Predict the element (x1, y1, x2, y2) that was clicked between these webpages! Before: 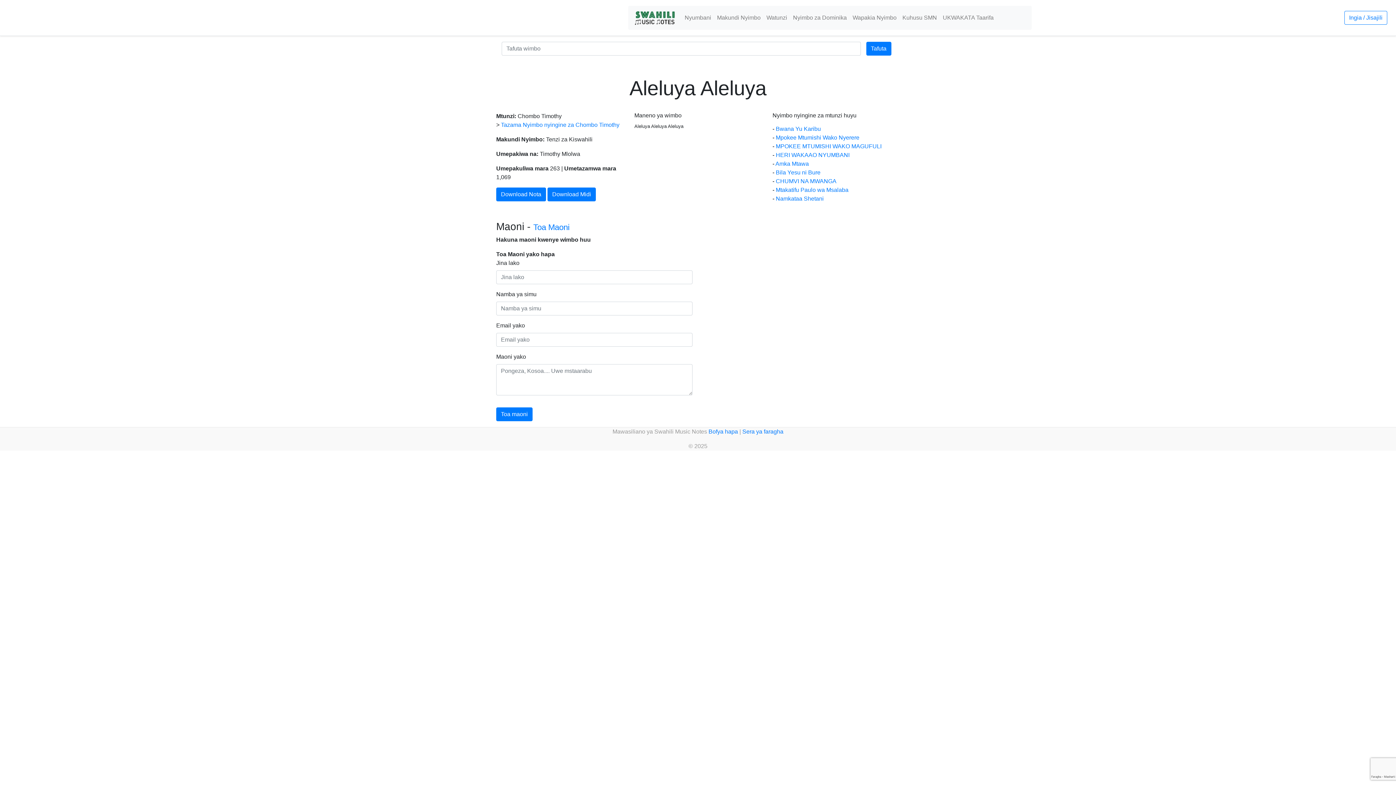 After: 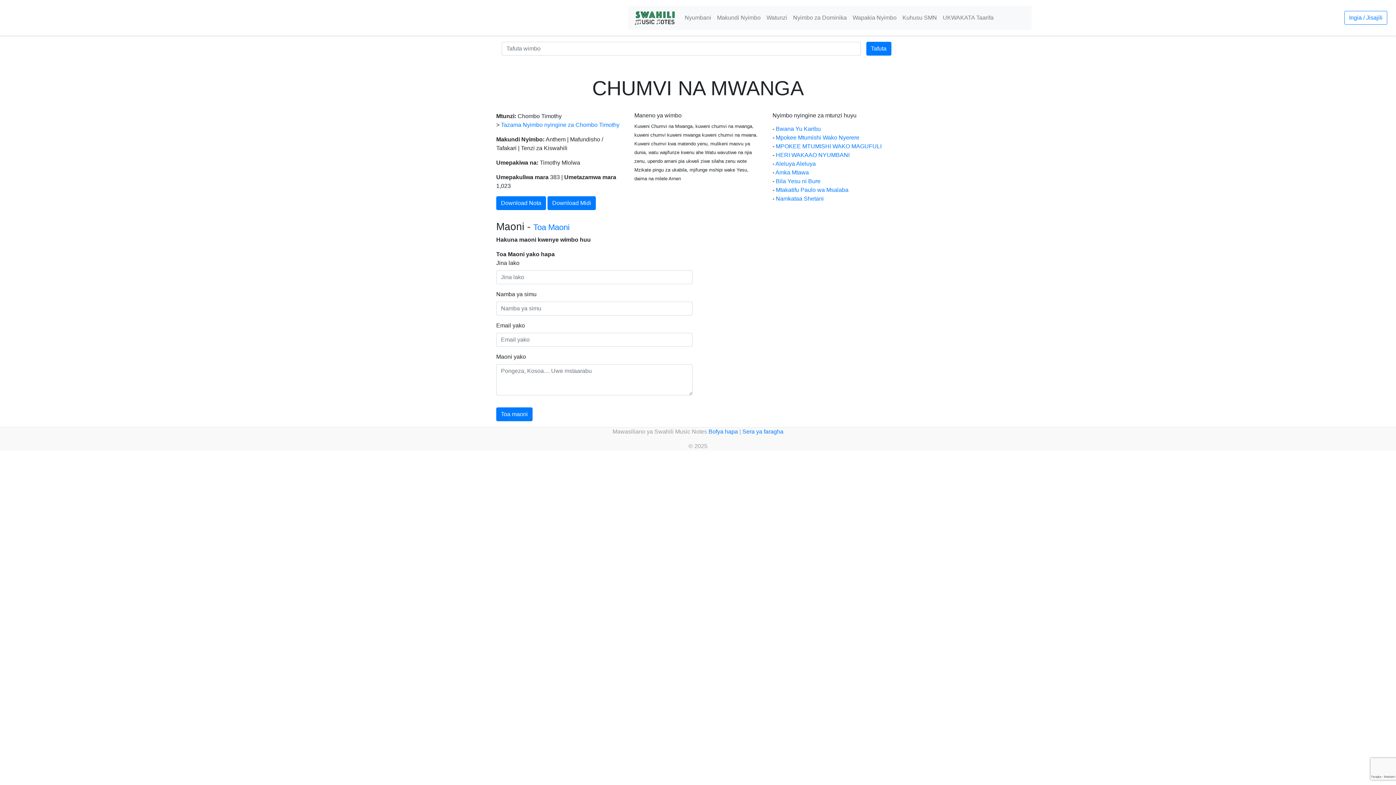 Action: label: CHUMVI NA MWANGA bbox: (776, 178, 836, 184)